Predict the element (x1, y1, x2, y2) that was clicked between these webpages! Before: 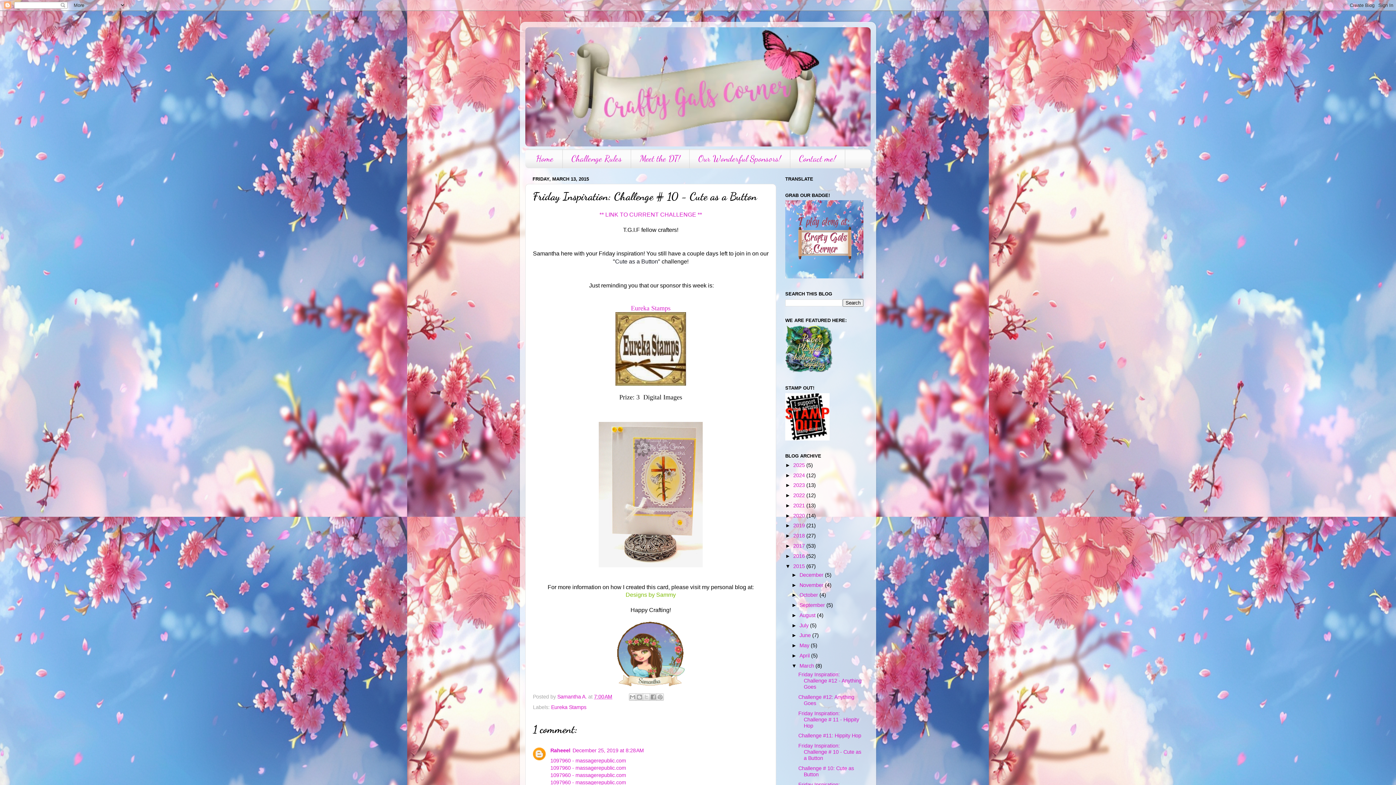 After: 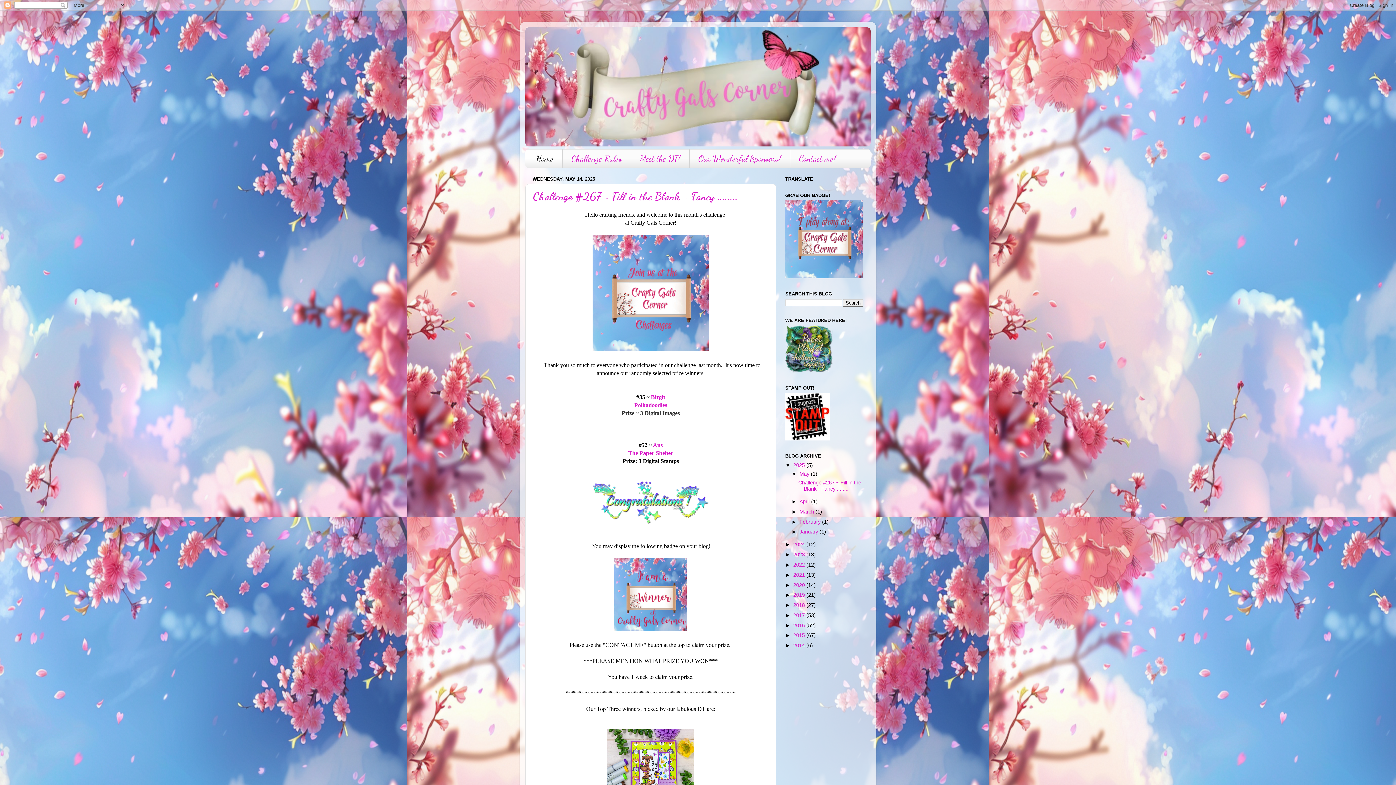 Action: label: Home bbox: (525, 149, 562, 168)